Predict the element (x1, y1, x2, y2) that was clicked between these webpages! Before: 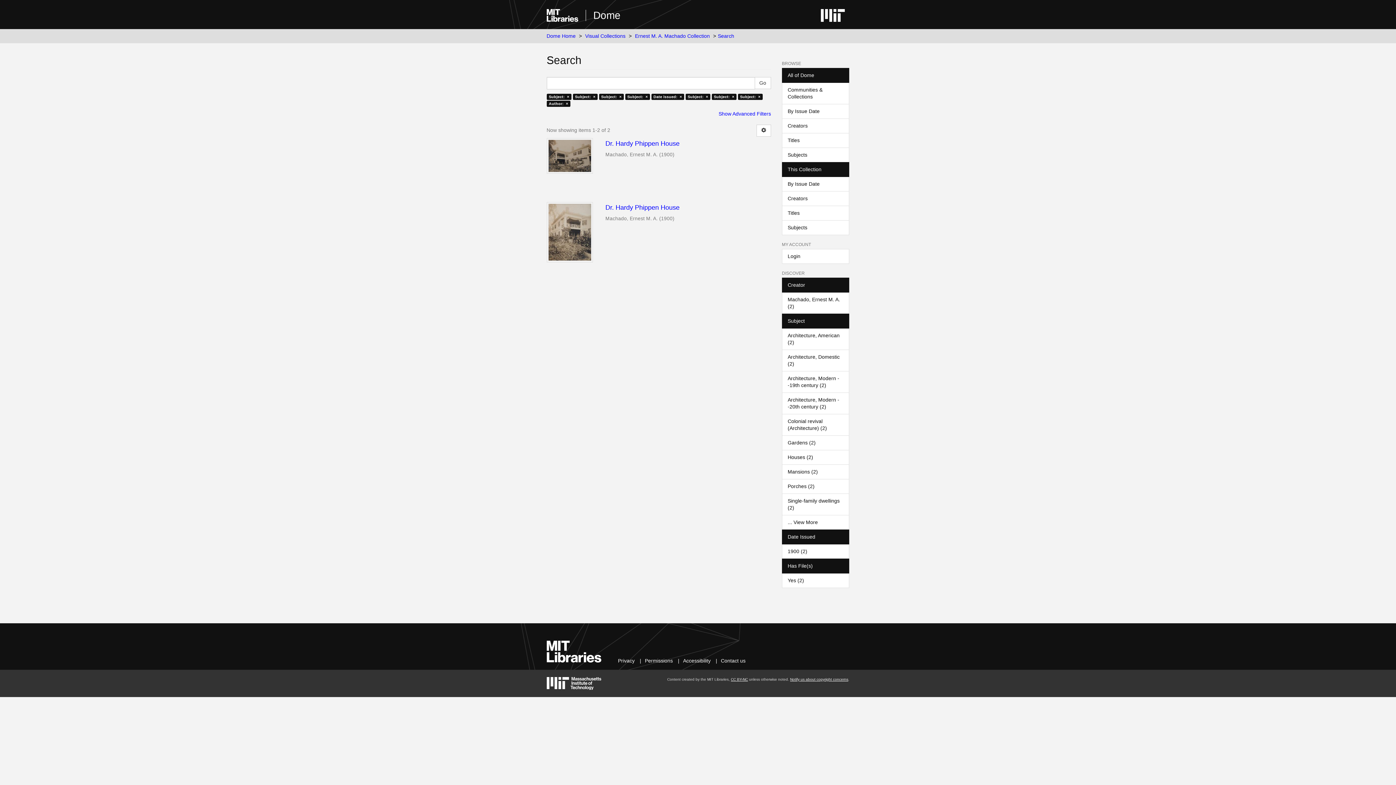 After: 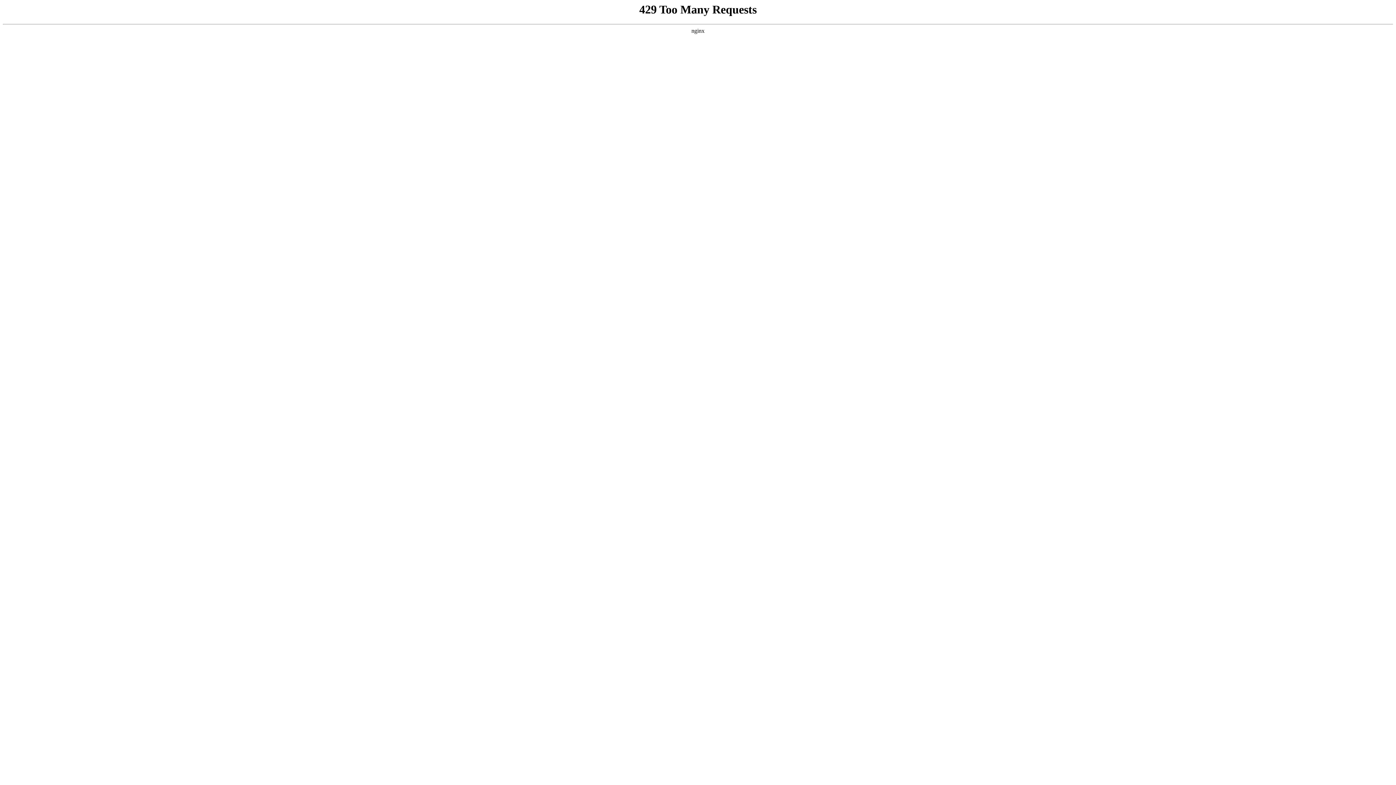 Action: bbox: (683, 658, 710, 664) label: Accessibility